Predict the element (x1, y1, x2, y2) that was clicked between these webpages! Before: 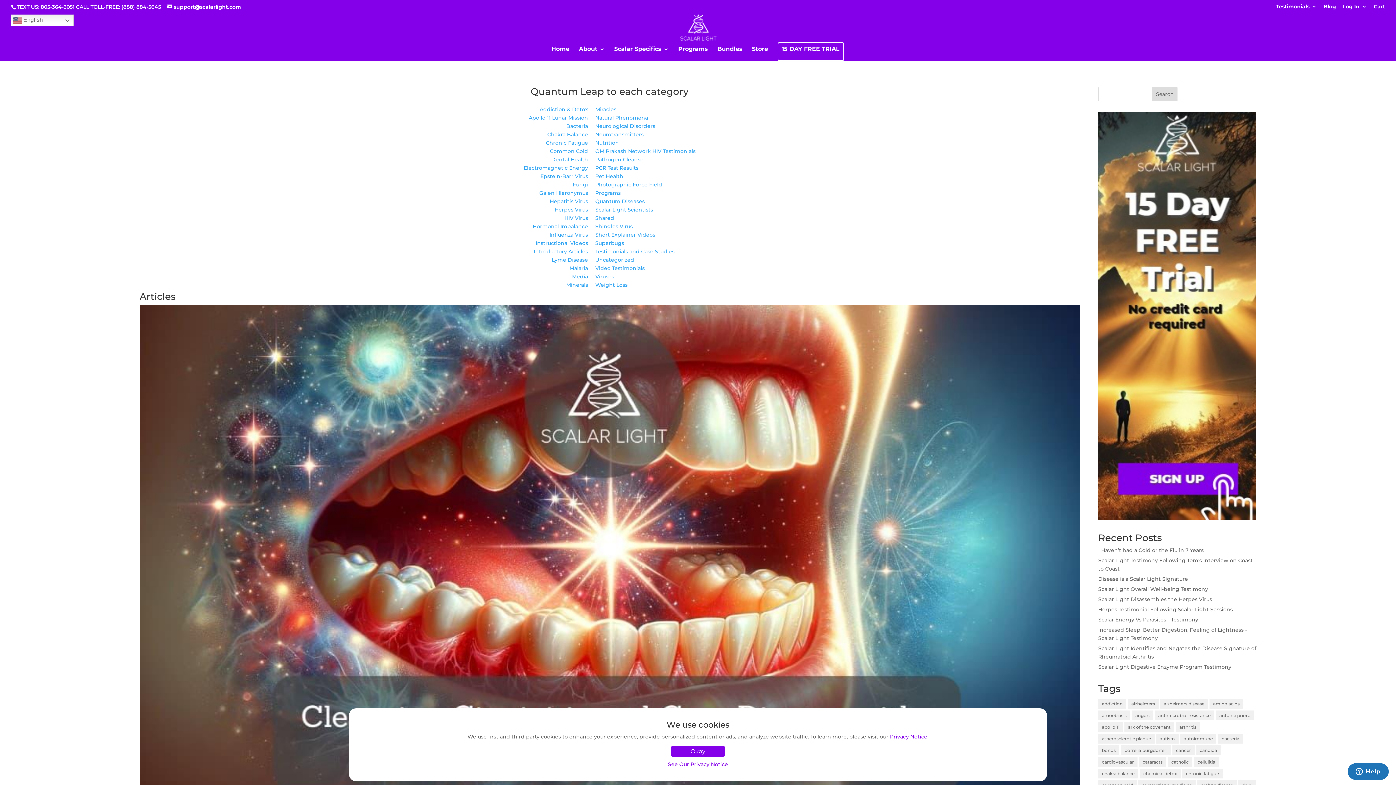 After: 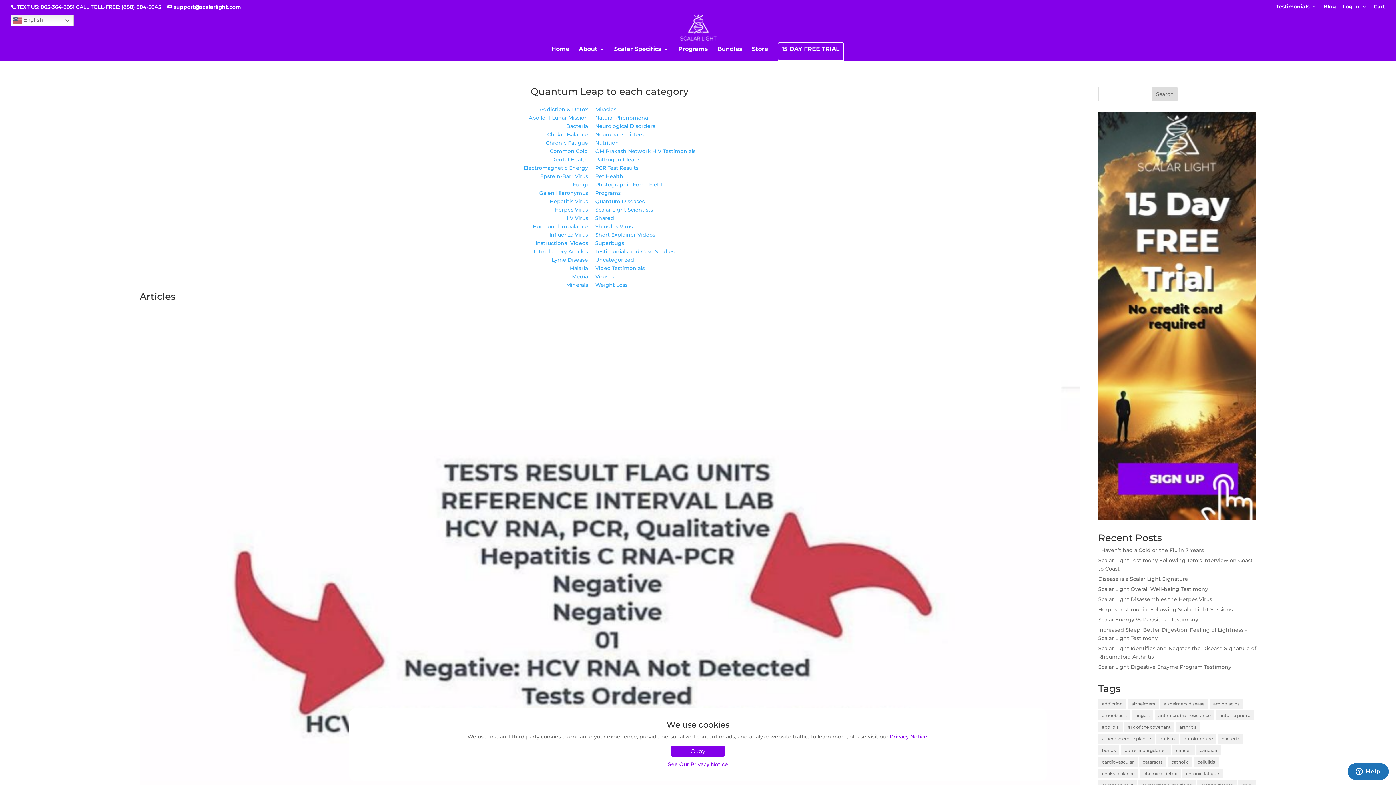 Action: label: Hepatitis Virus bbox: (550, 198, 588, 204)